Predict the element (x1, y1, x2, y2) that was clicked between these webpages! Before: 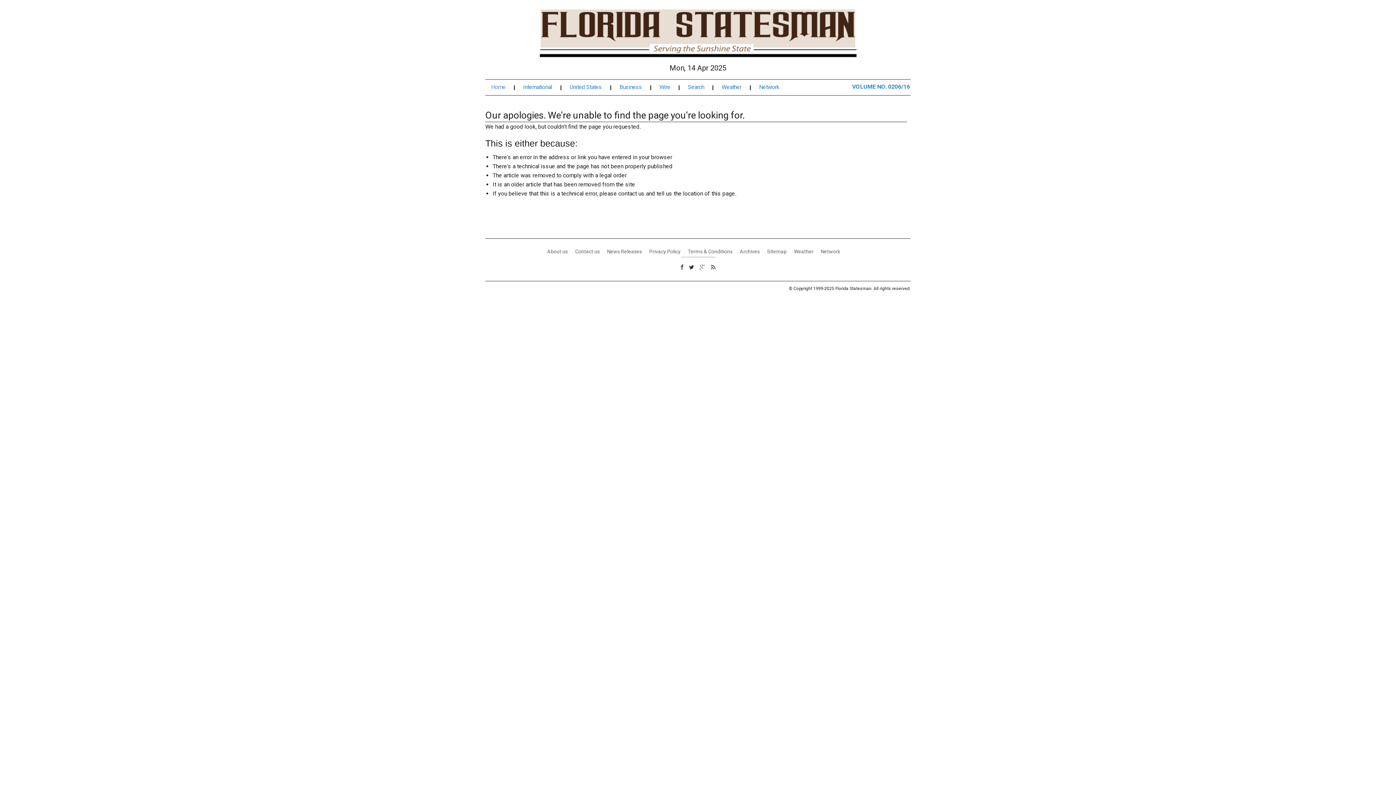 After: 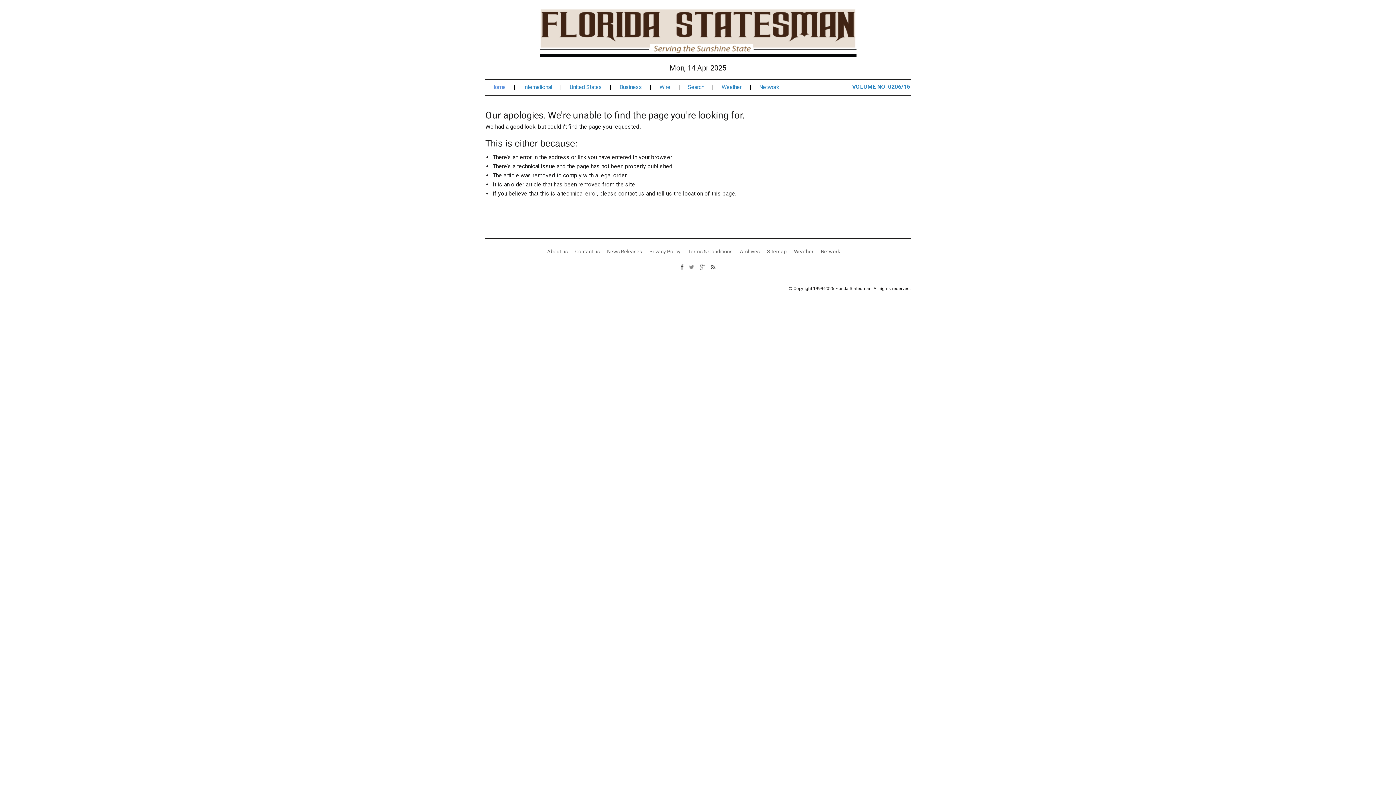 Action: bbox: (688, 263, 694, 270)